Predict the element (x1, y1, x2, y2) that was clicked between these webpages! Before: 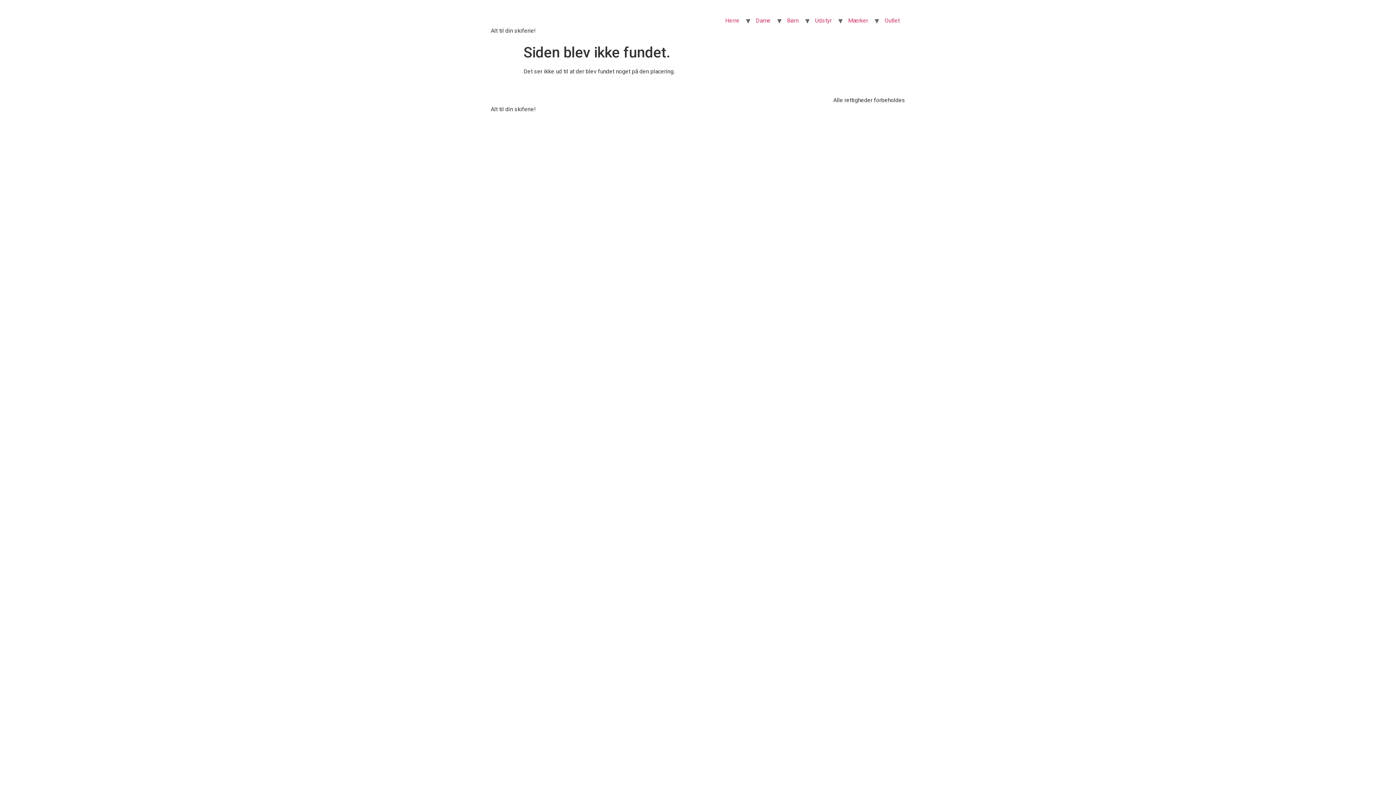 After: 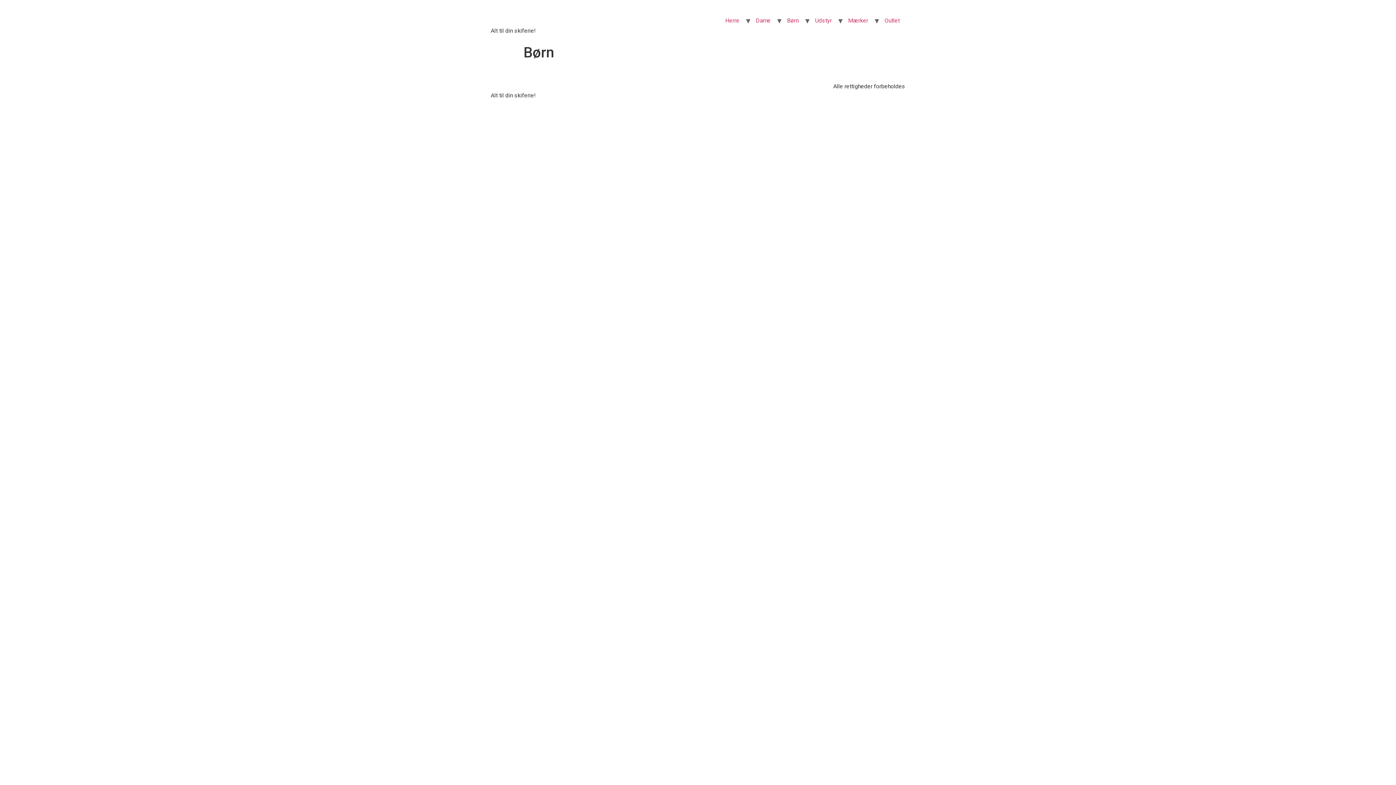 Action: bbox: (781, 13, 804, 27) label: Børn